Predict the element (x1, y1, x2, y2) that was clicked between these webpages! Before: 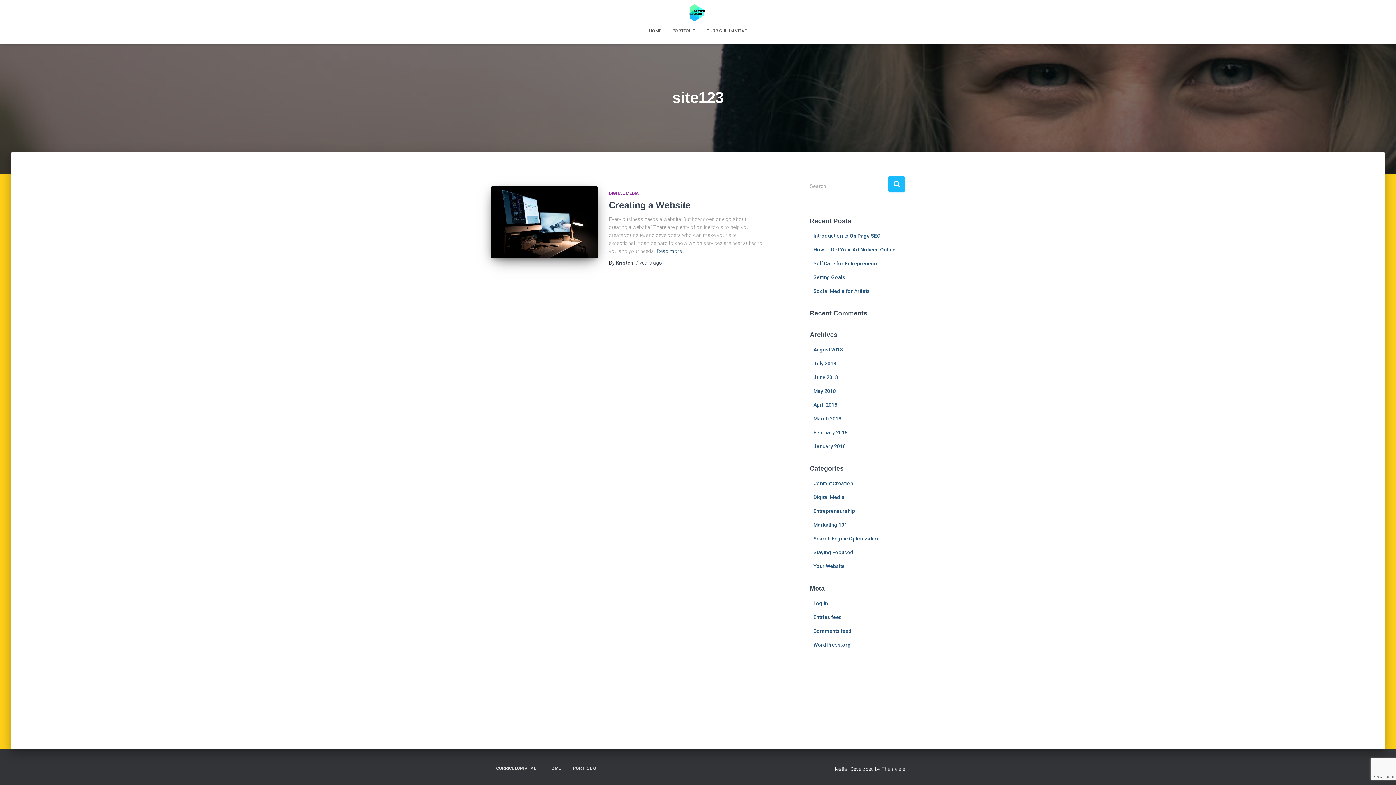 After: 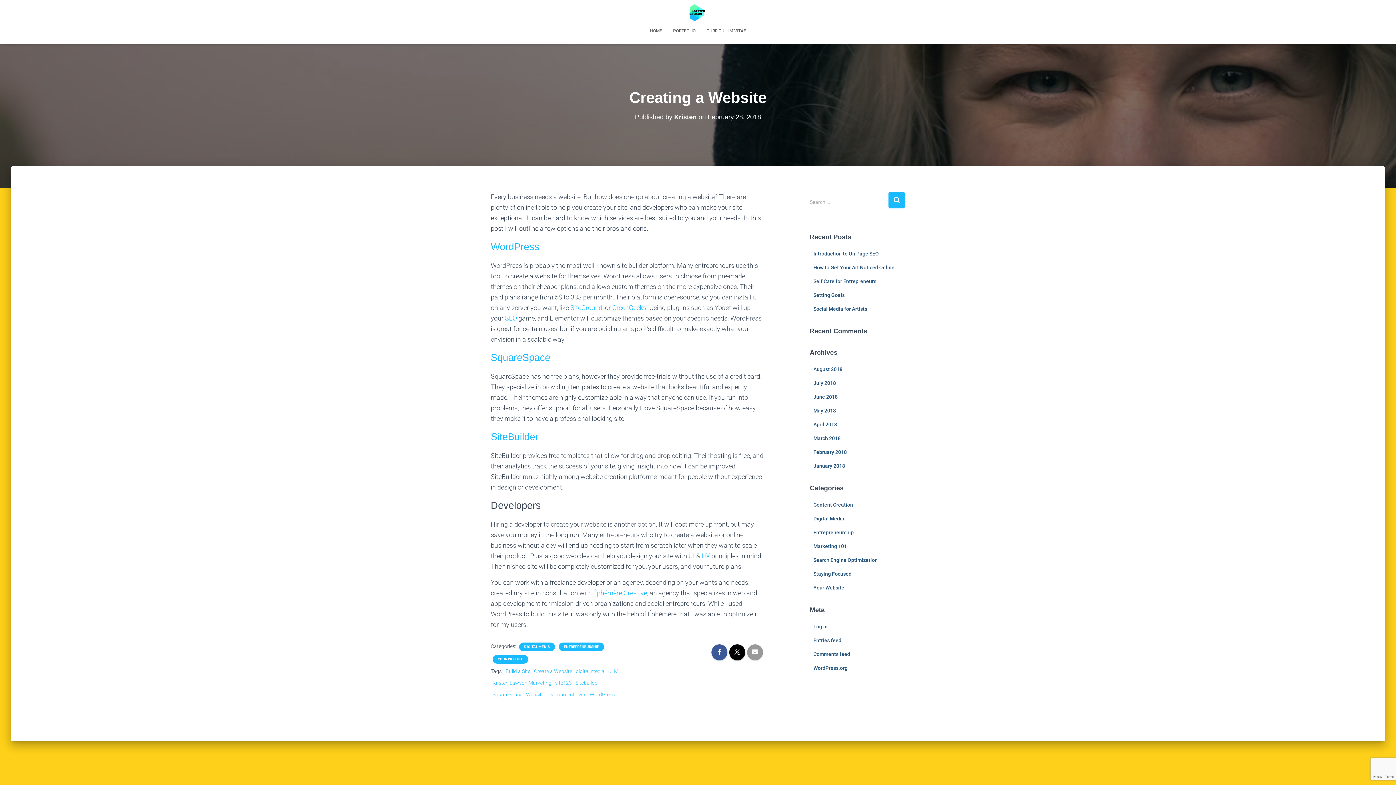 Action: bbox: (490, 186, 598, 258)